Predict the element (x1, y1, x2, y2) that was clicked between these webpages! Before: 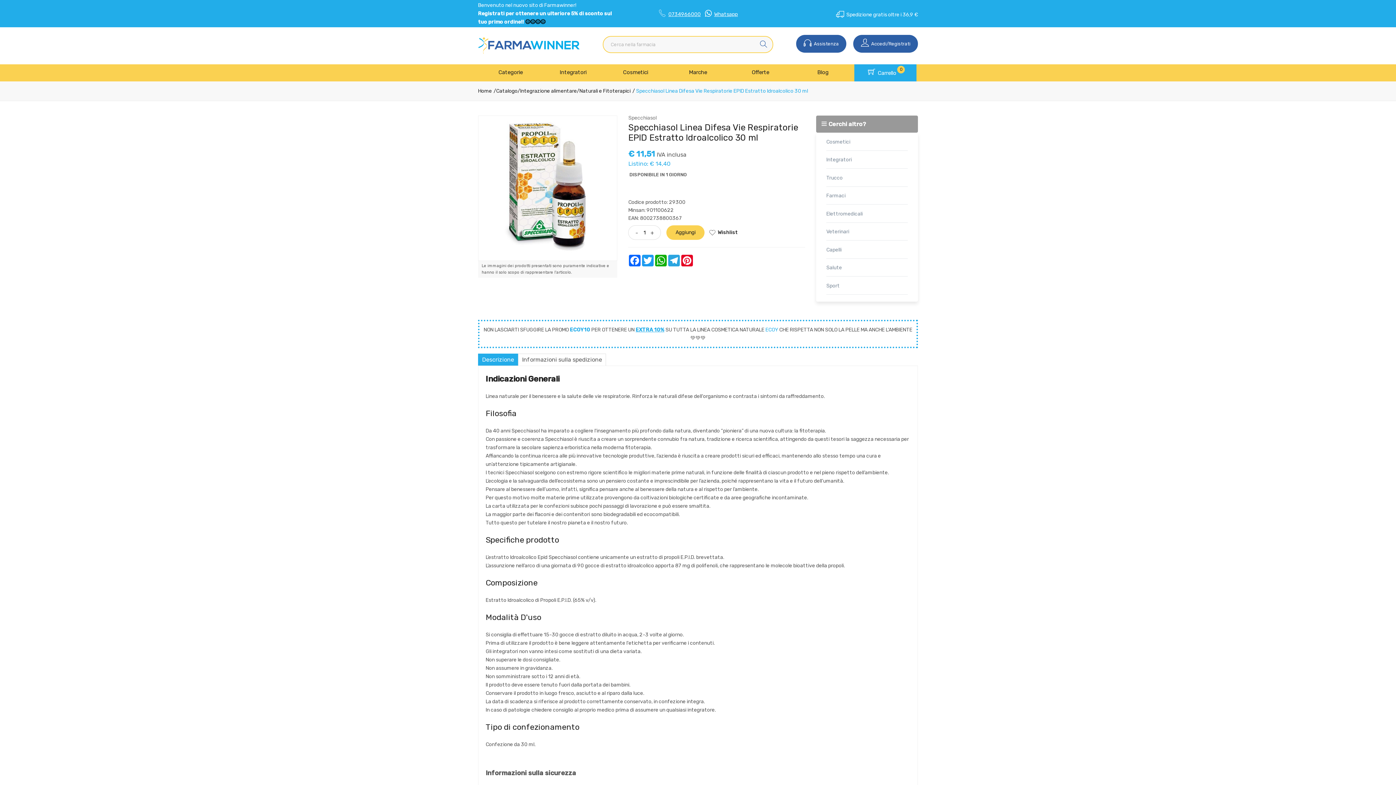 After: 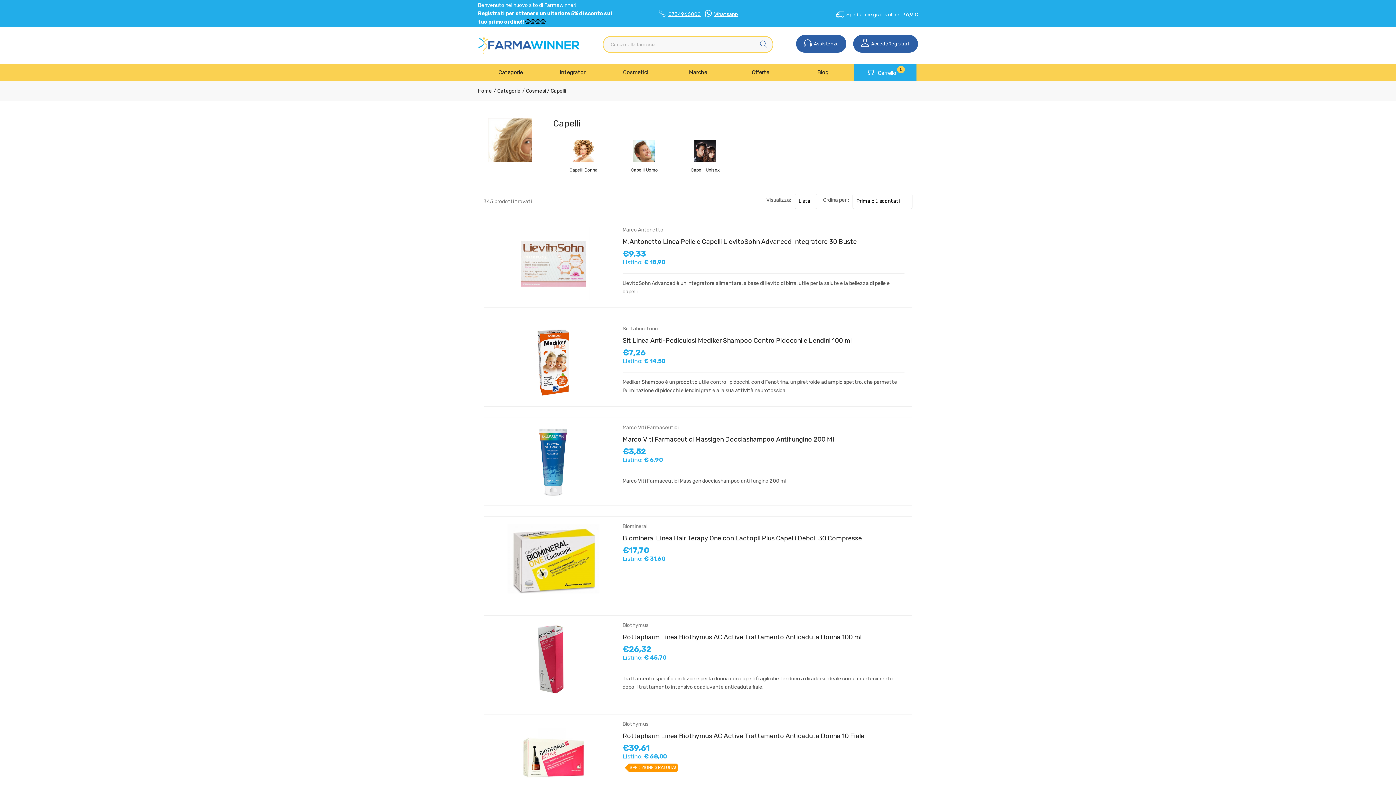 Action: bbox: (826, 240, 907, 258) label: Capelli